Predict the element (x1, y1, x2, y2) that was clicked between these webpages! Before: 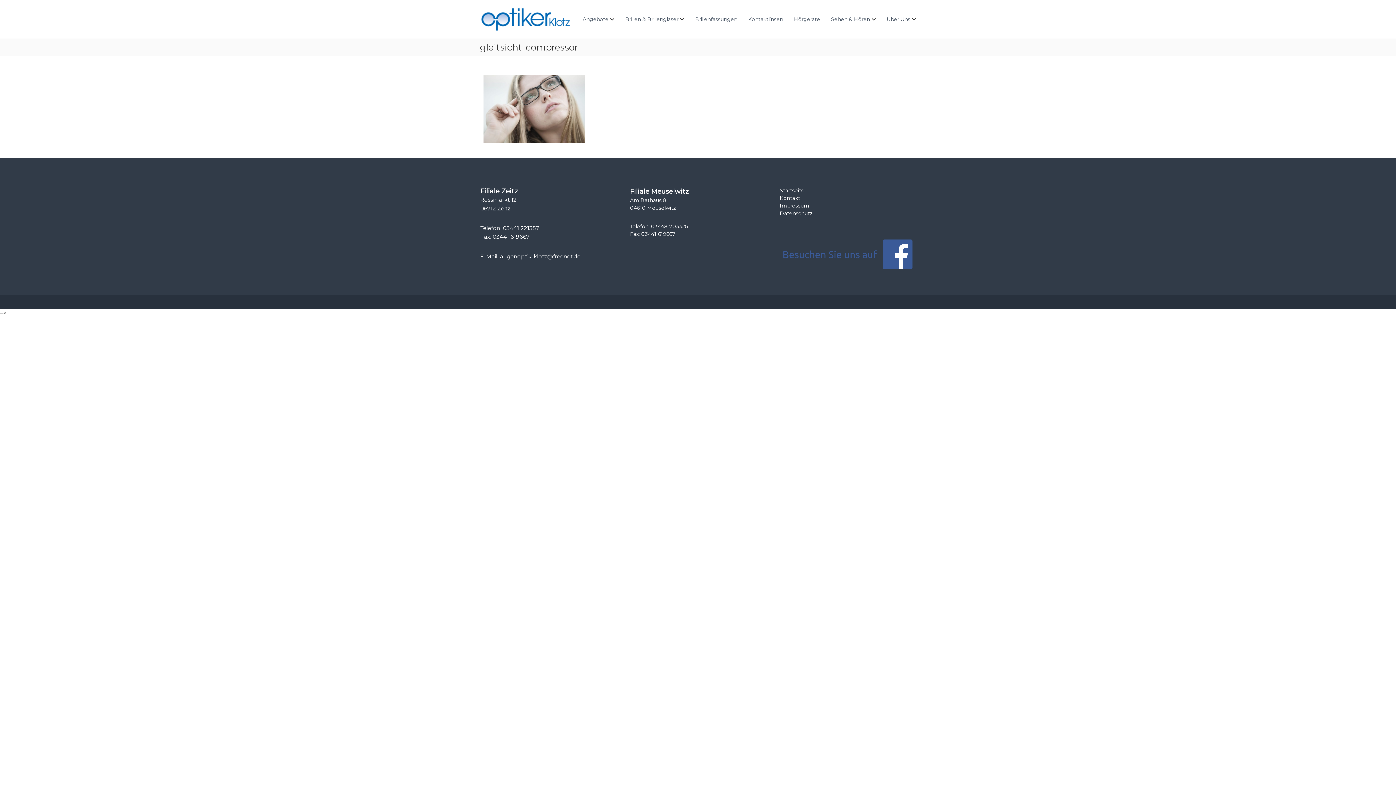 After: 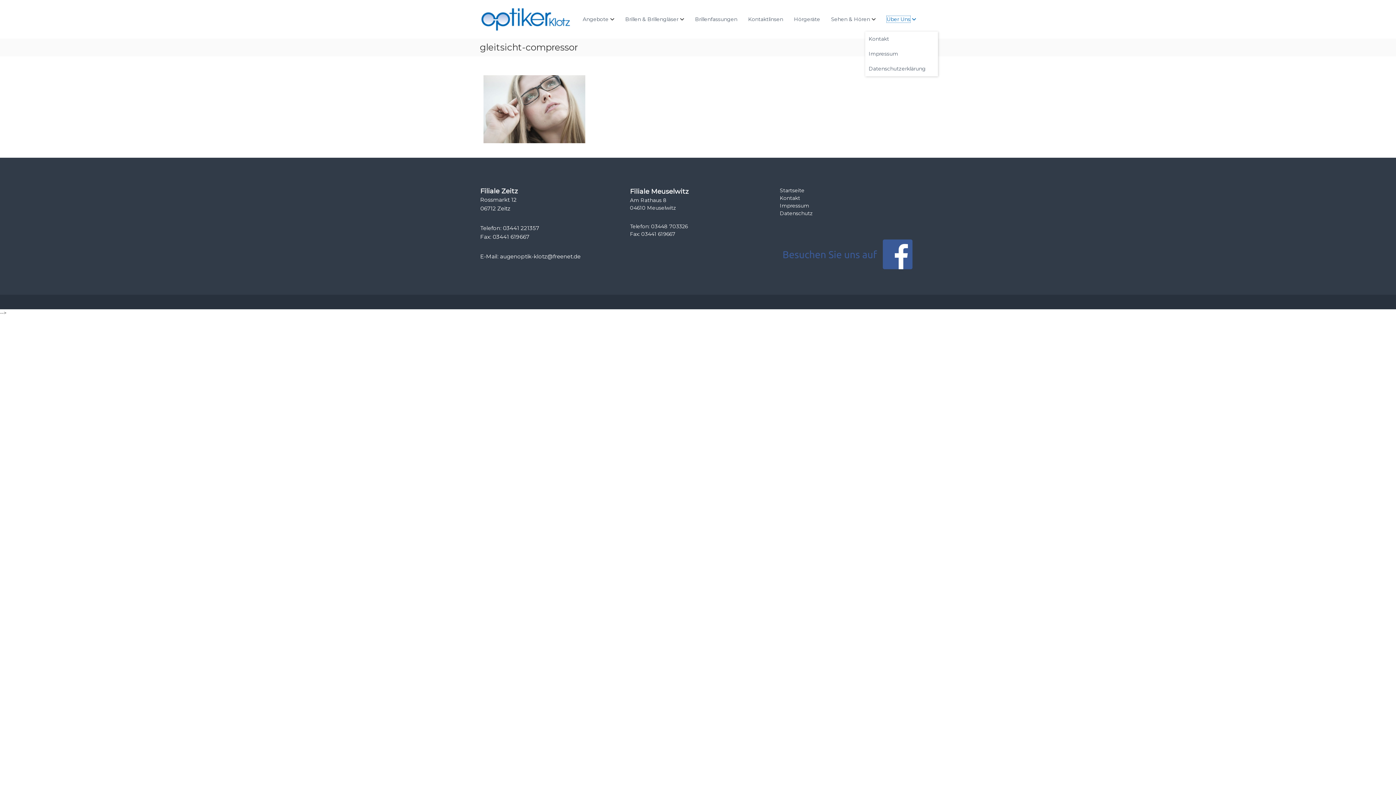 Action: bbox: (886, 15, 910, 22) label: Über Uns